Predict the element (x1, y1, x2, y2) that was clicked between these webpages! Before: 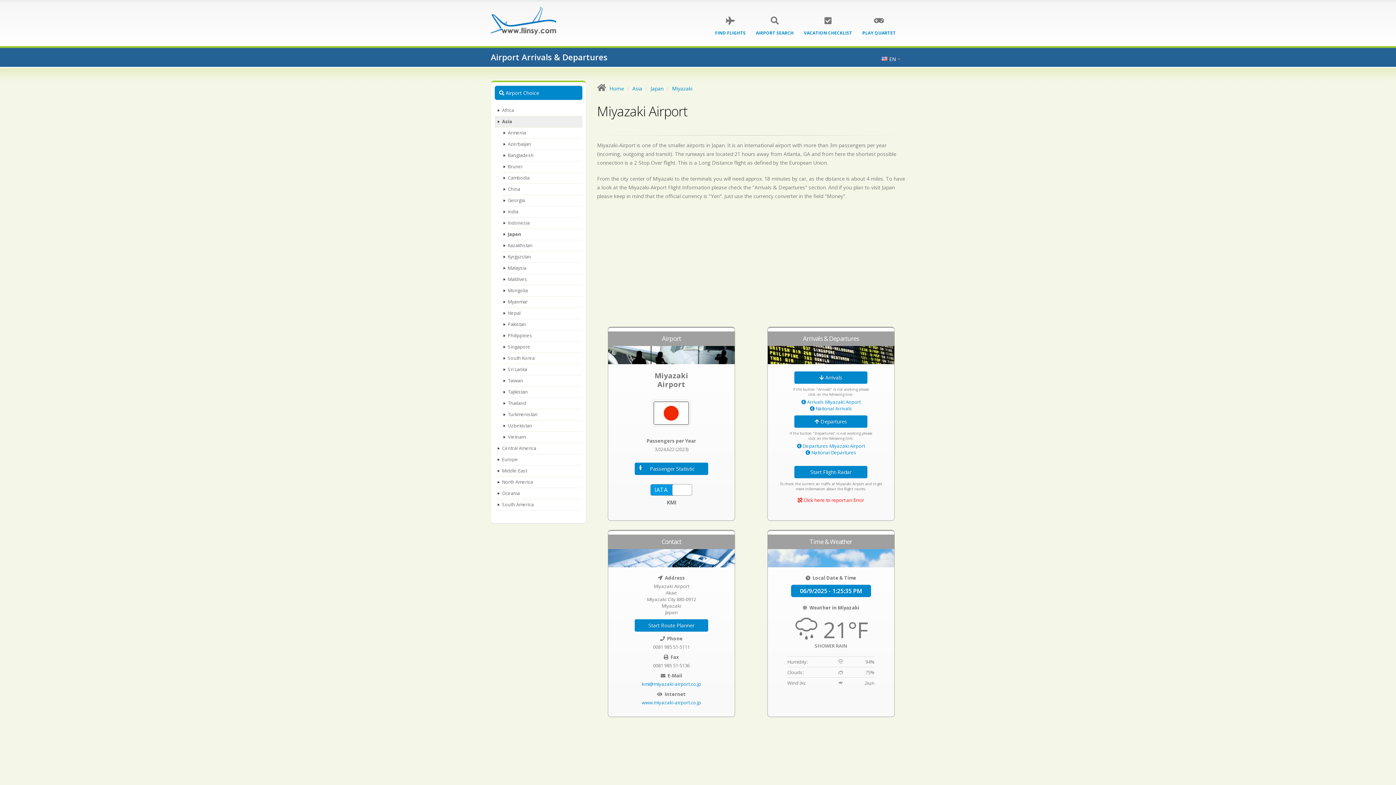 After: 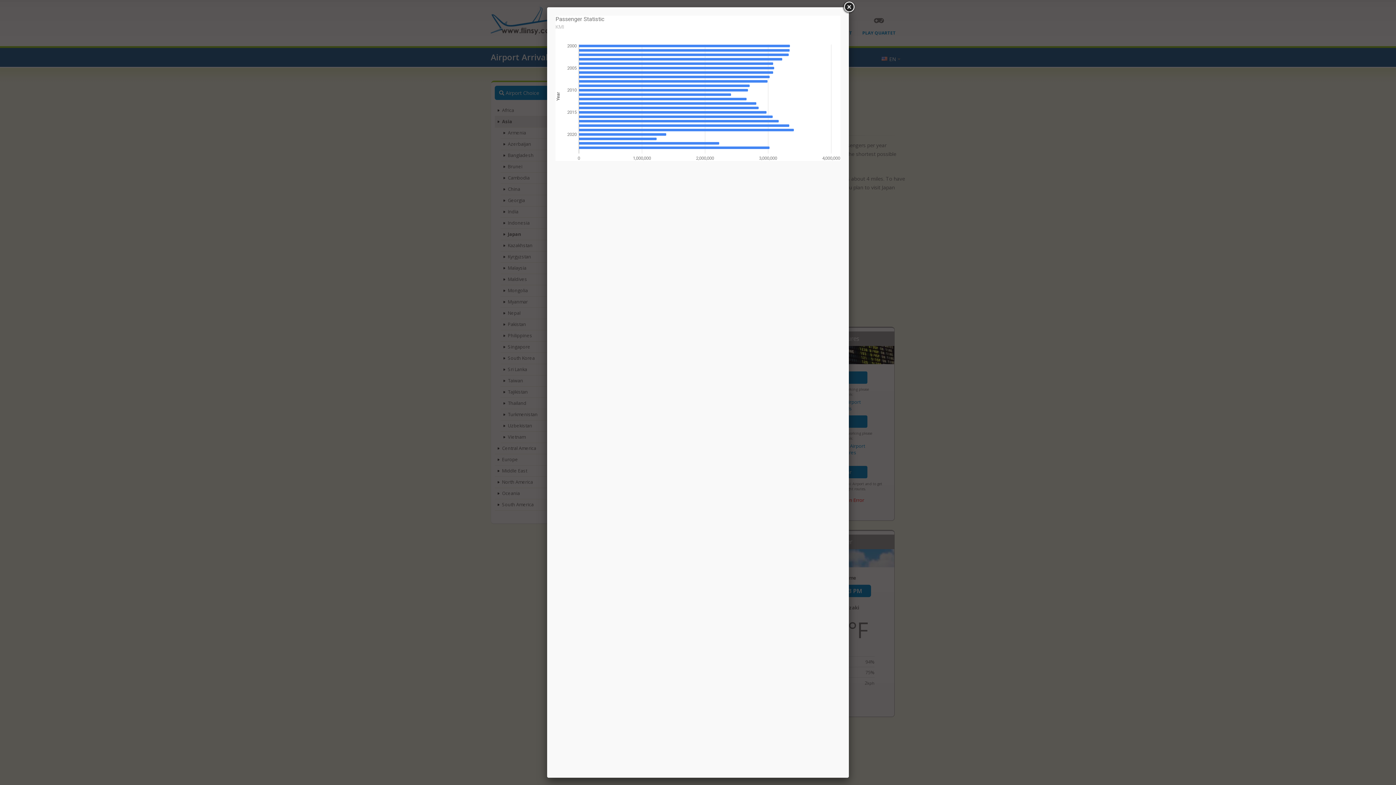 Action: label: Passenger Statistic bbox: (634, 463, 708, 475)